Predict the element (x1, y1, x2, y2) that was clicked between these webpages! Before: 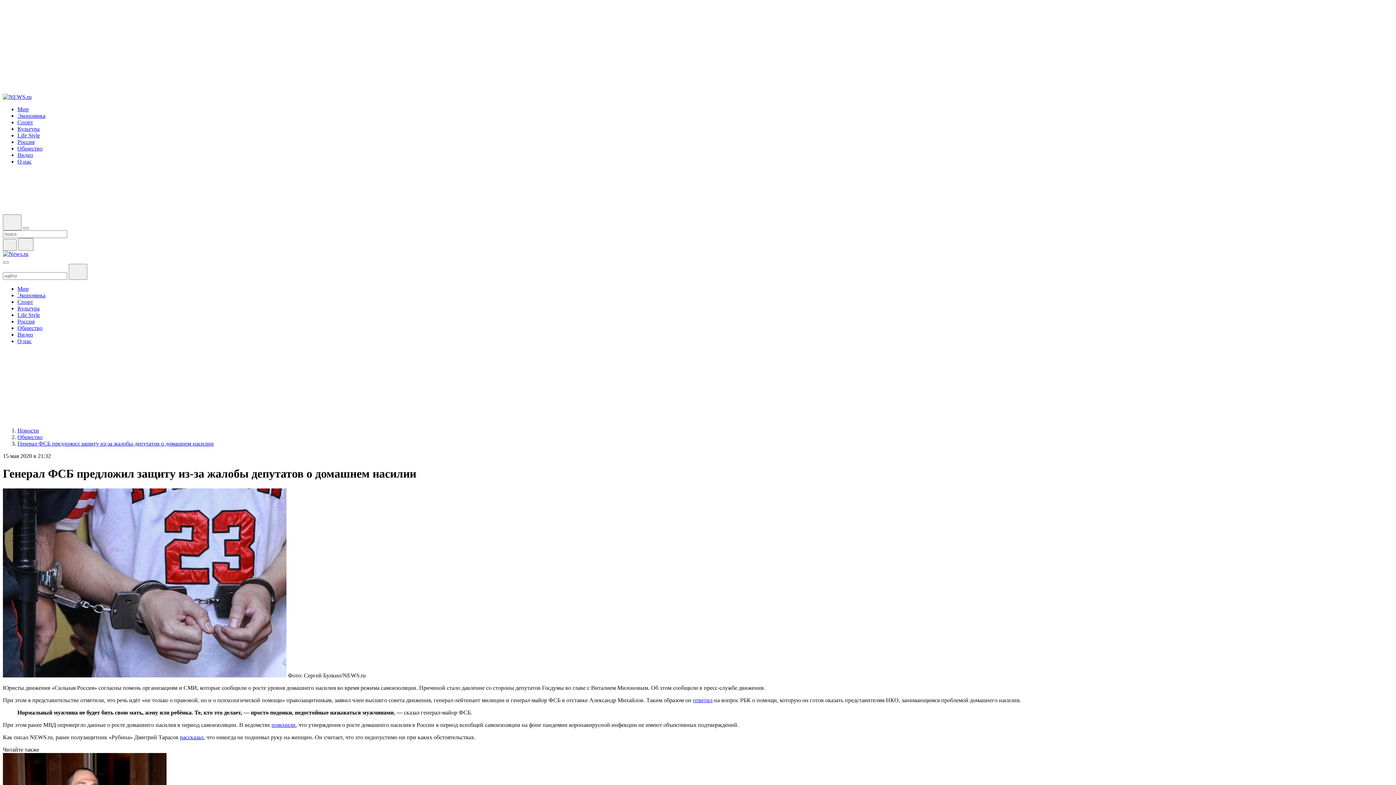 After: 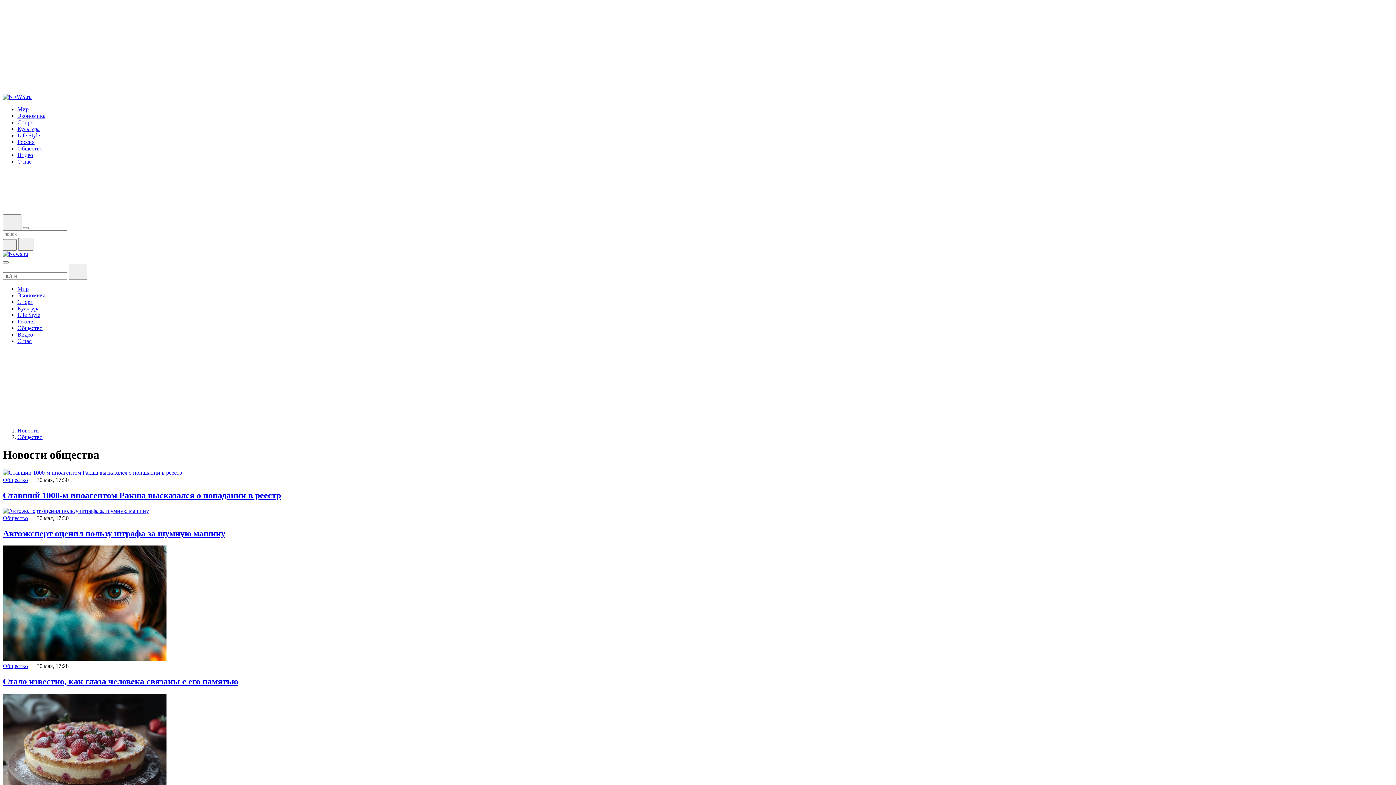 Action: label: Общество bbox: (17, 434, 42, 440)